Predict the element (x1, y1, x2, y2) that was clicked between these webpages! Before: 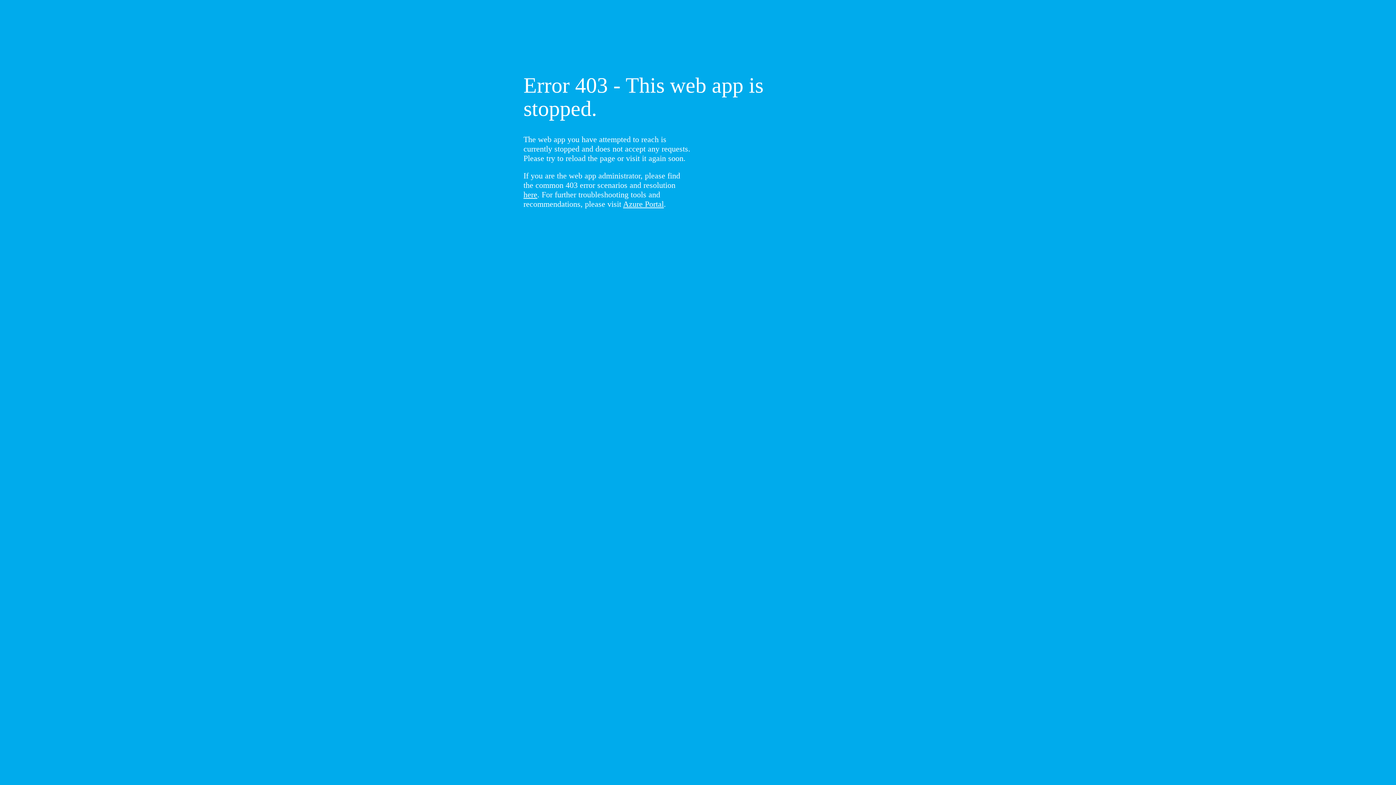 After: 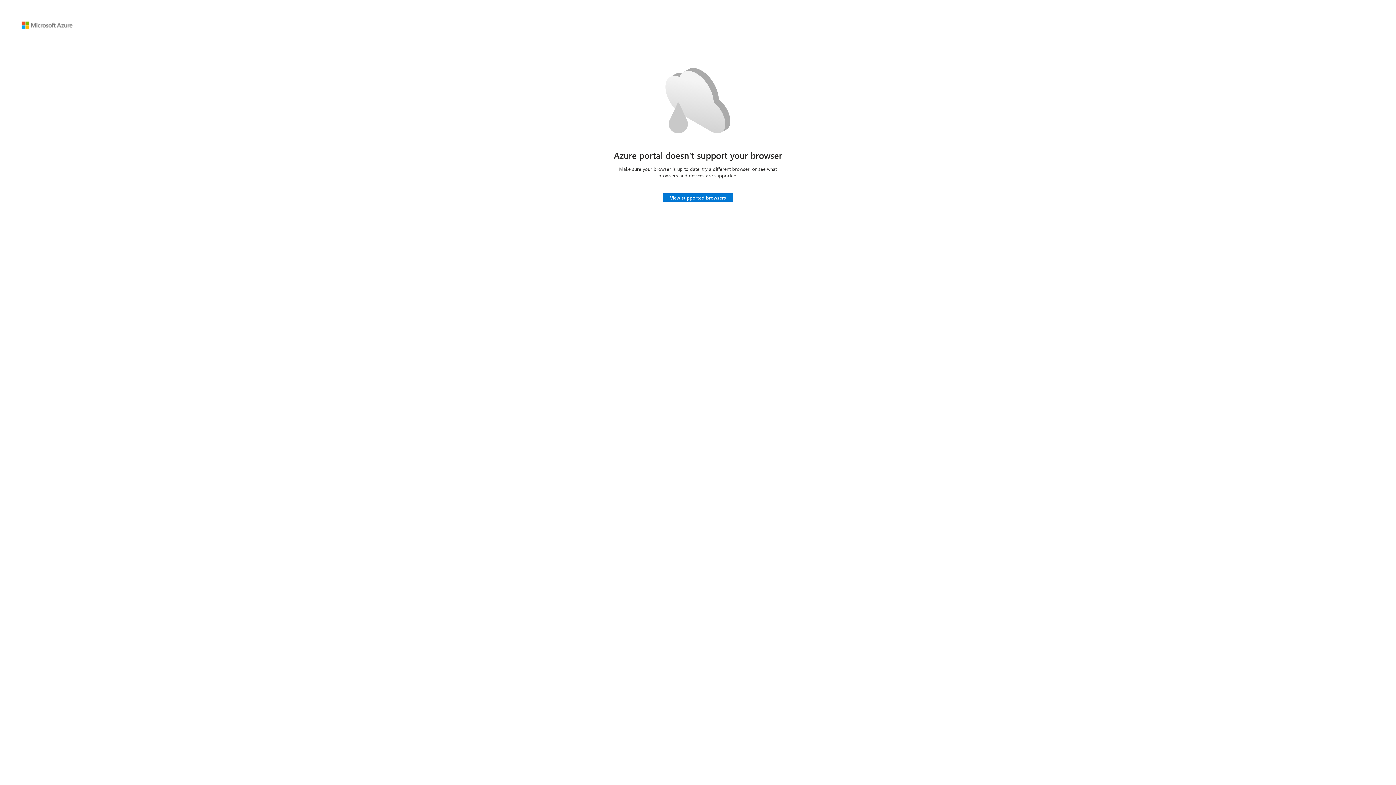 Action: bbox: (623, 199, 664, 208) label: Azure Portal